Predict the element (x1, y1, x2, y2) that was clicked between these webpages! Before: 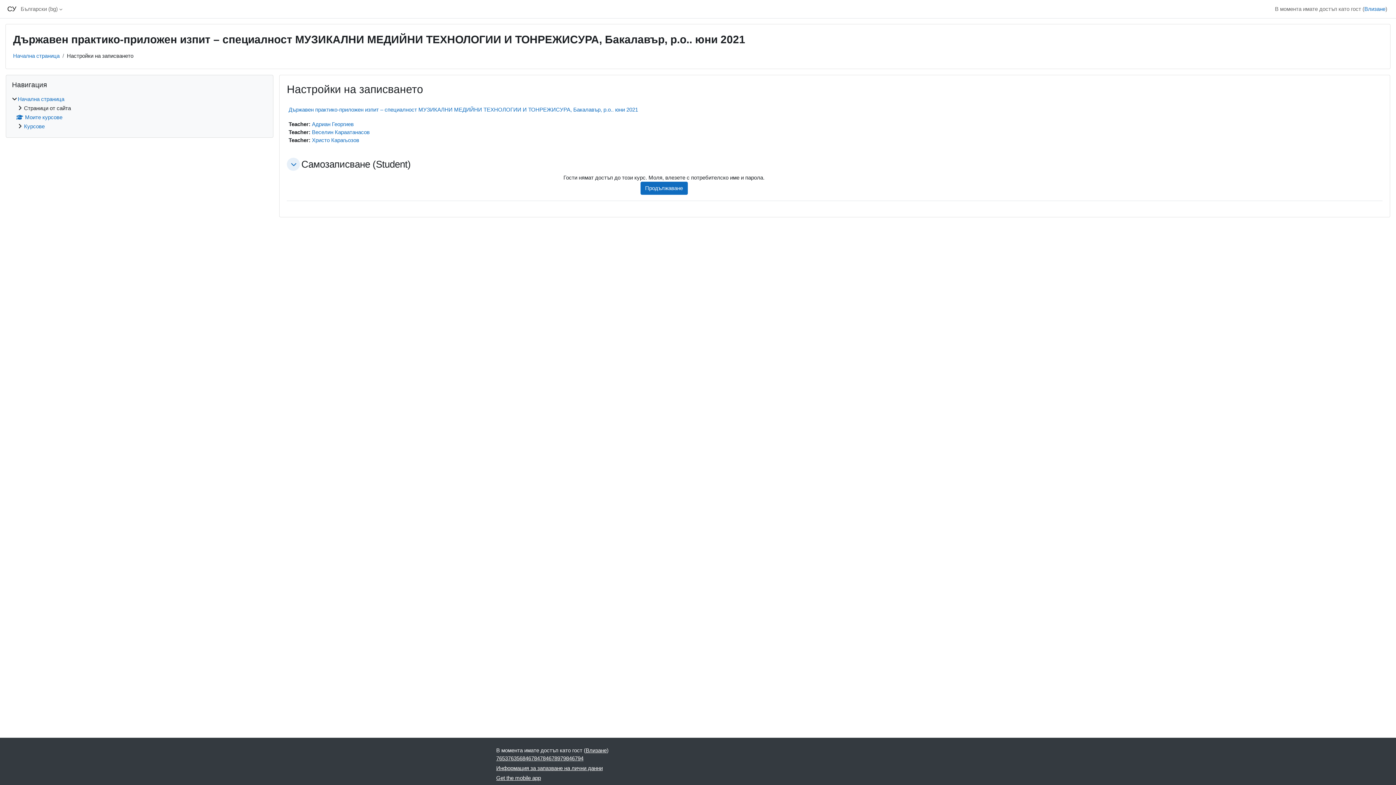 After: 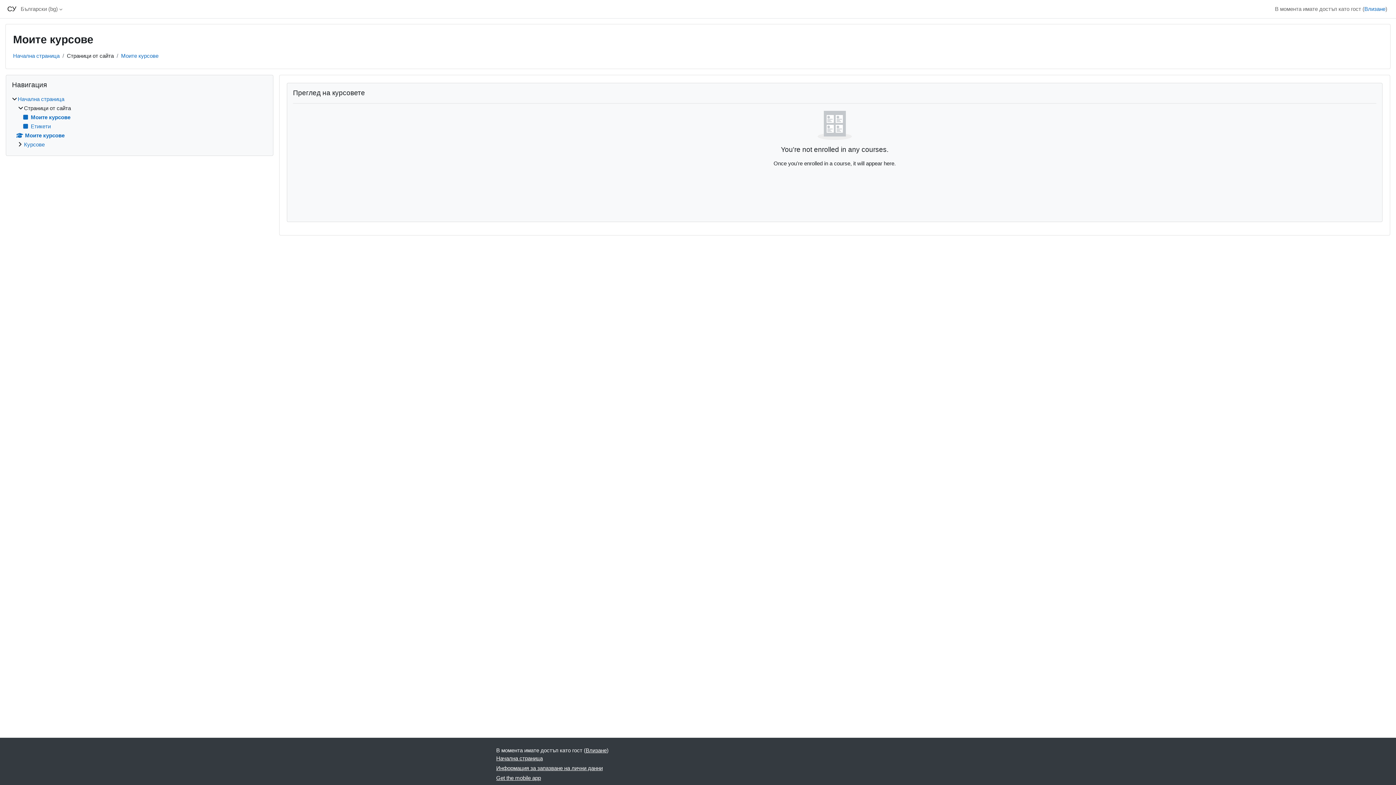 Action: bbox: (16, 114, 62, 120) label: Моите курсове